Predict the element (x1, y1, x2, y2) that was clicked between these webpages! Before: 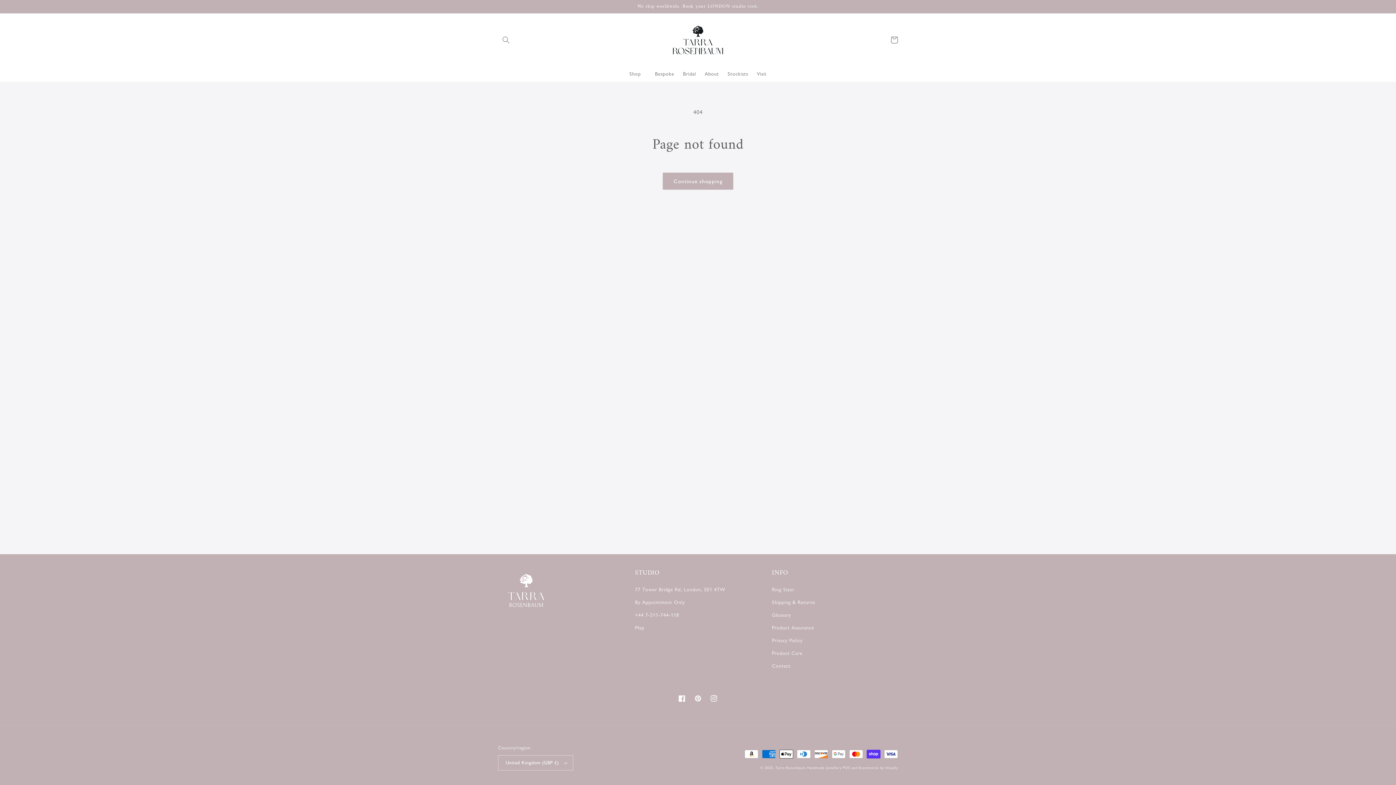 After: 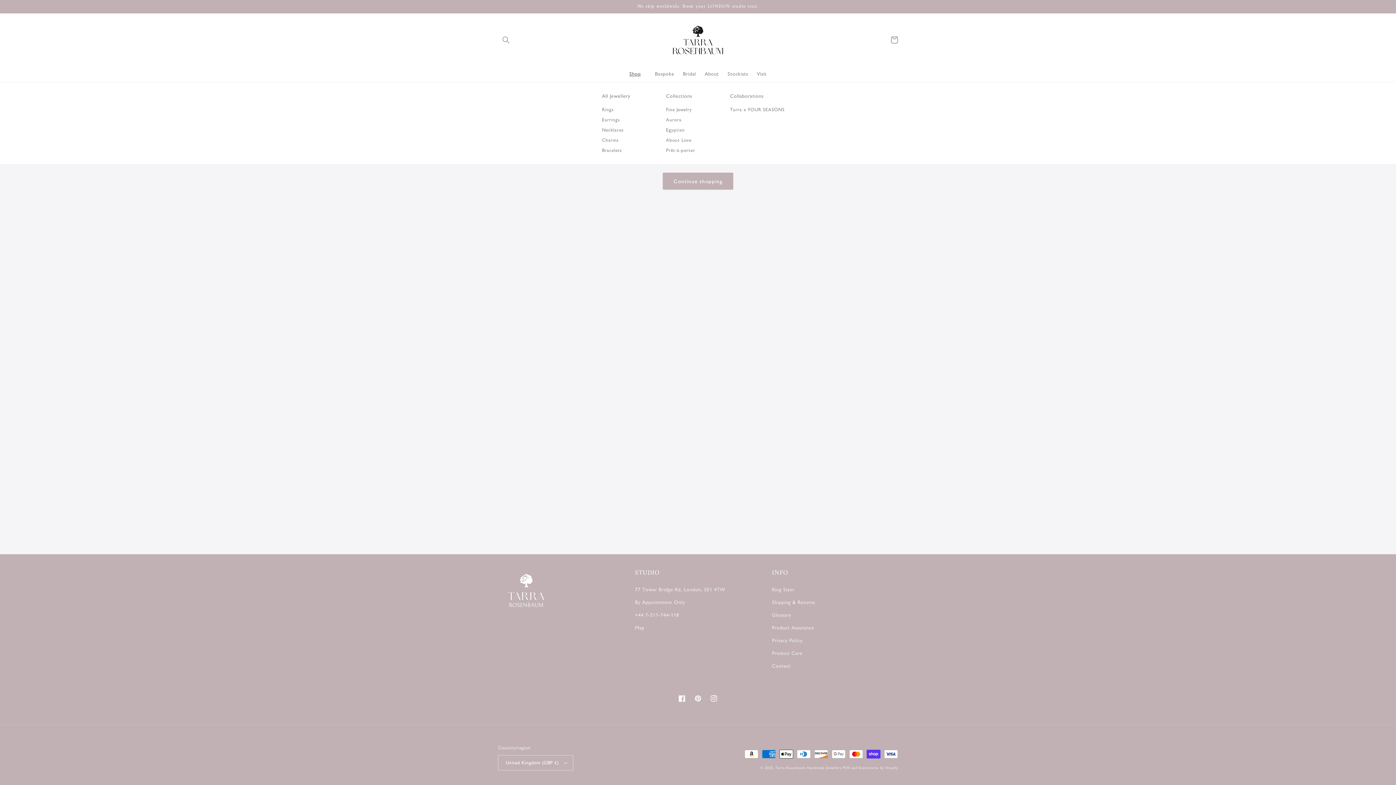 Action: bbox: (625, 66, 650, 81) label: Shop